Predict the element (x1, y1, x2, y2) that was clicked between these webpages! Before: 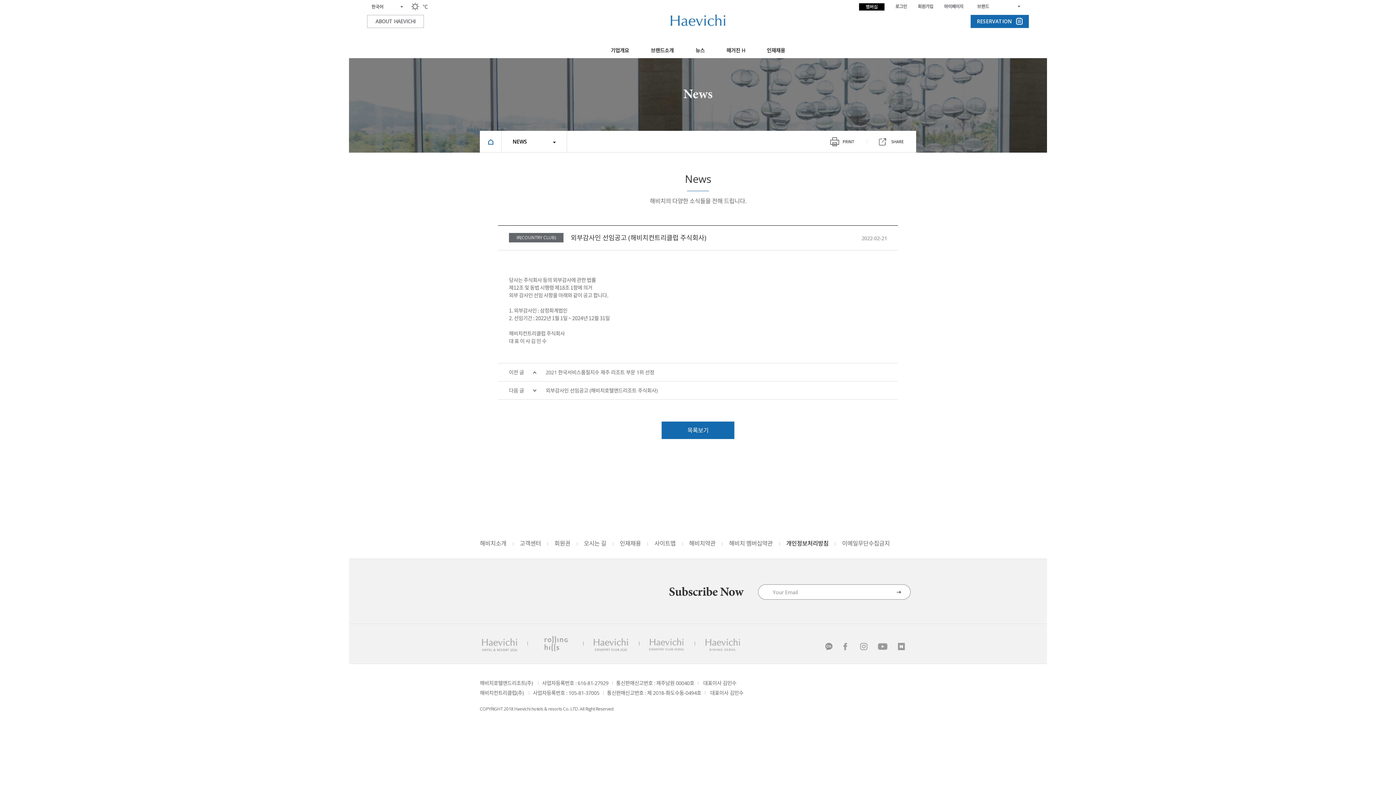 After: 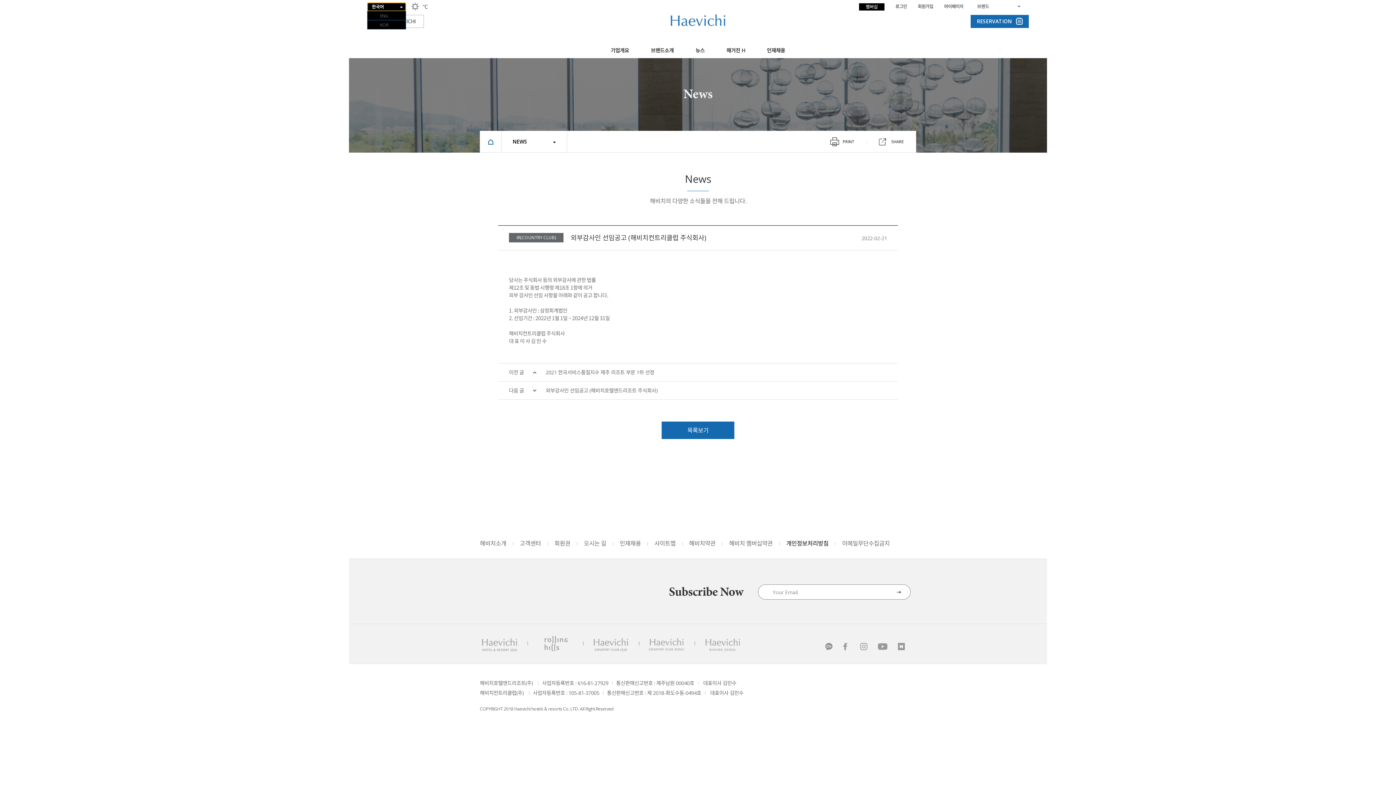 Action: label: 한국어메뉴열기 bbox: (367, 2, 406, 11)